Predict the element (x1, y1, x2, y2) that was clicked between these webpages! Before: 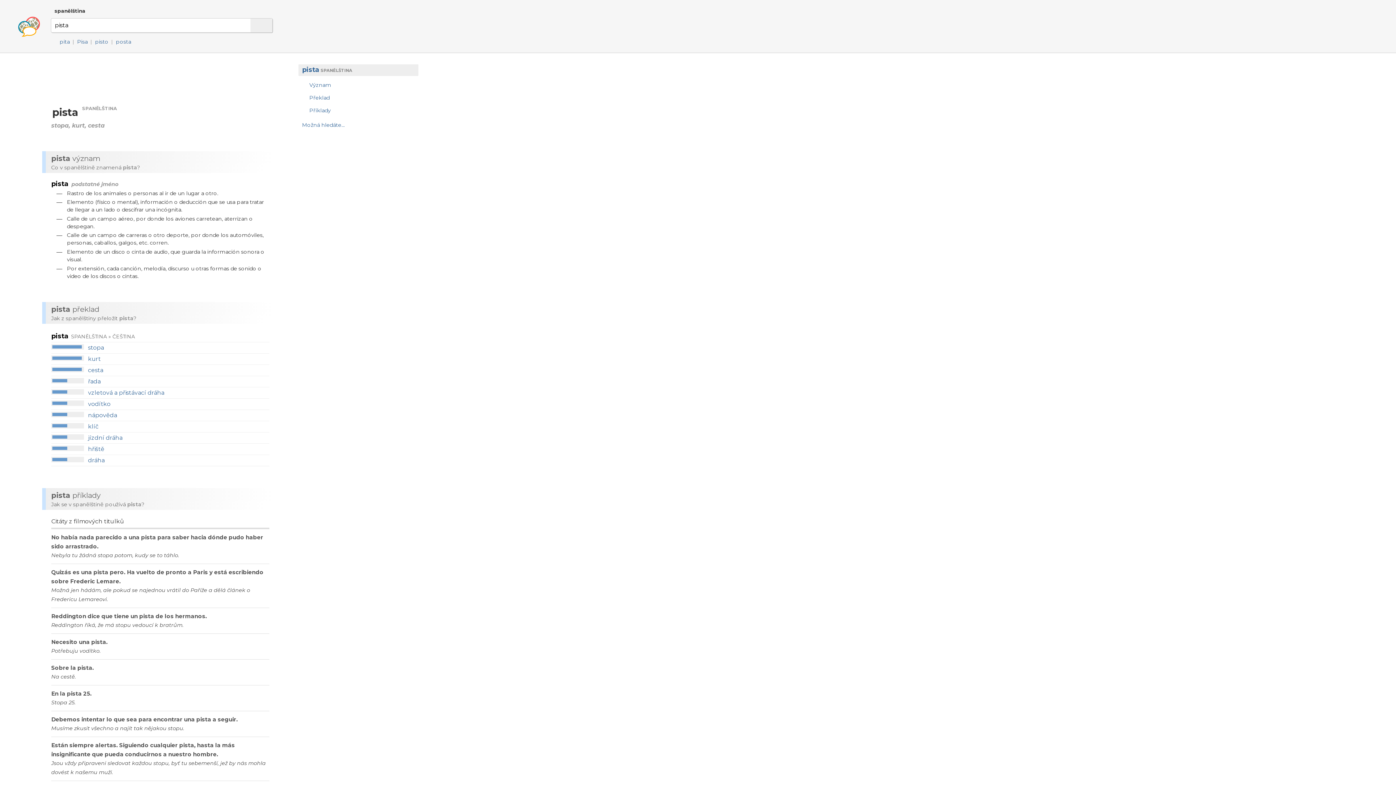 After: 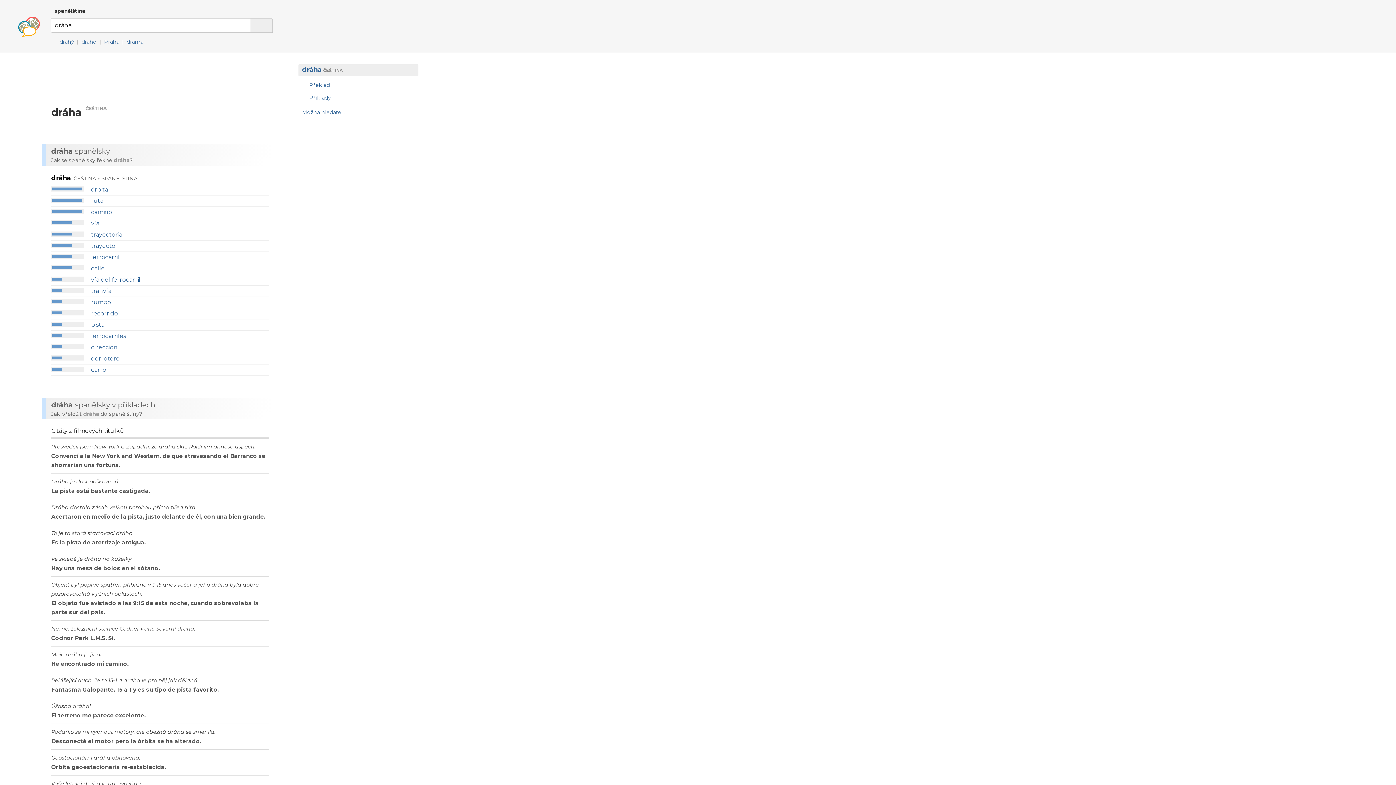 Action: bbox: (88, 456, 104, 463) label: dráha